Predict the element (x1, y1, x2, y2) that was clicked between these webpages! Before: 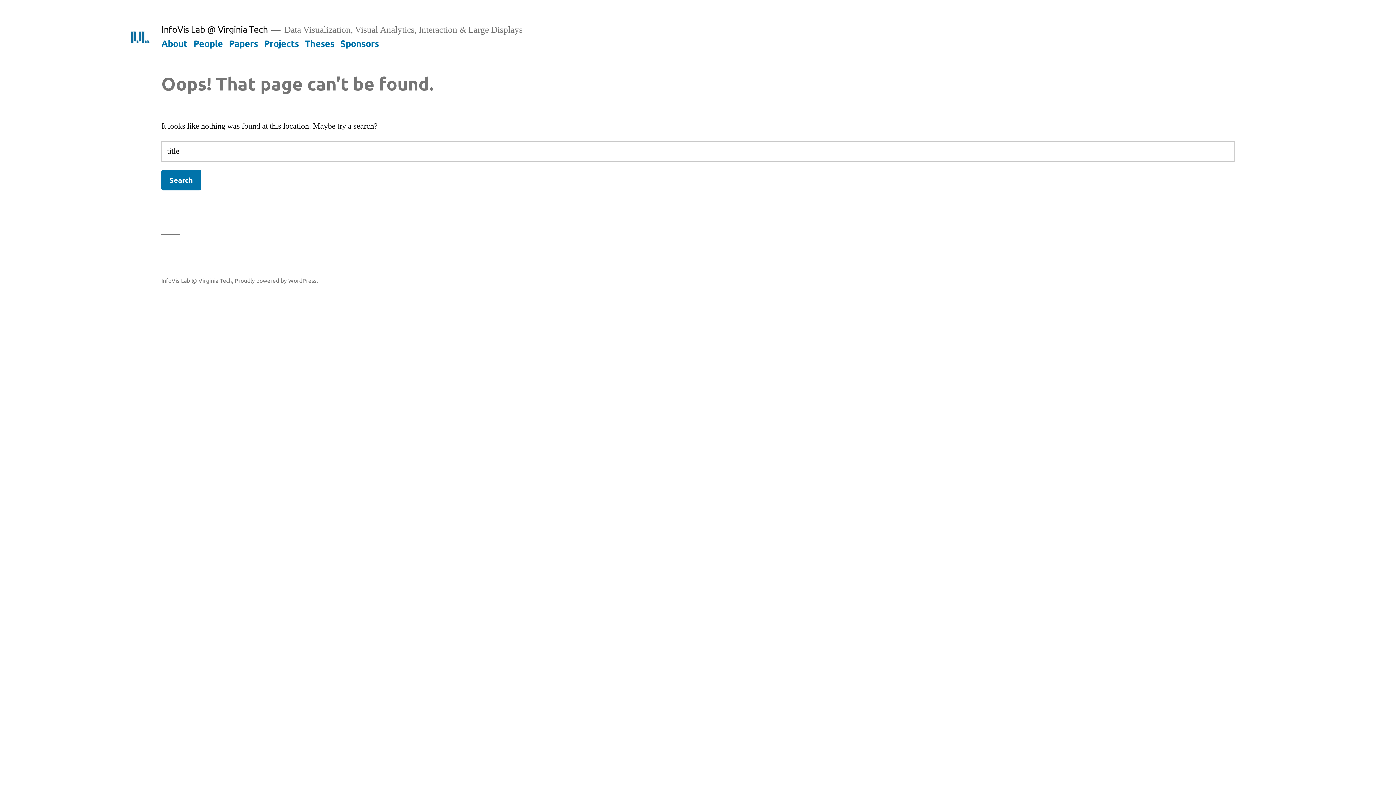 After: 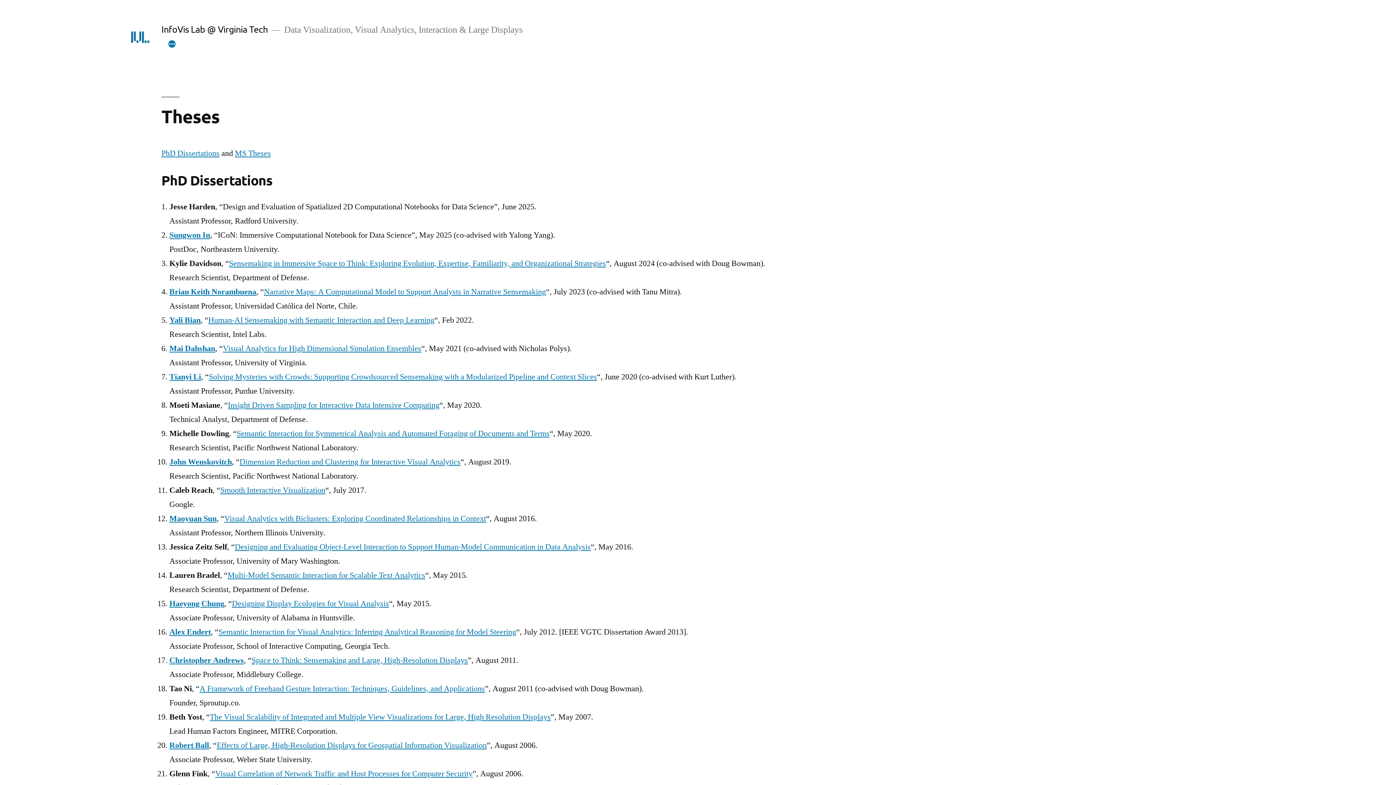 Action: bbox: (304, 37, 334, 48) label: Theses